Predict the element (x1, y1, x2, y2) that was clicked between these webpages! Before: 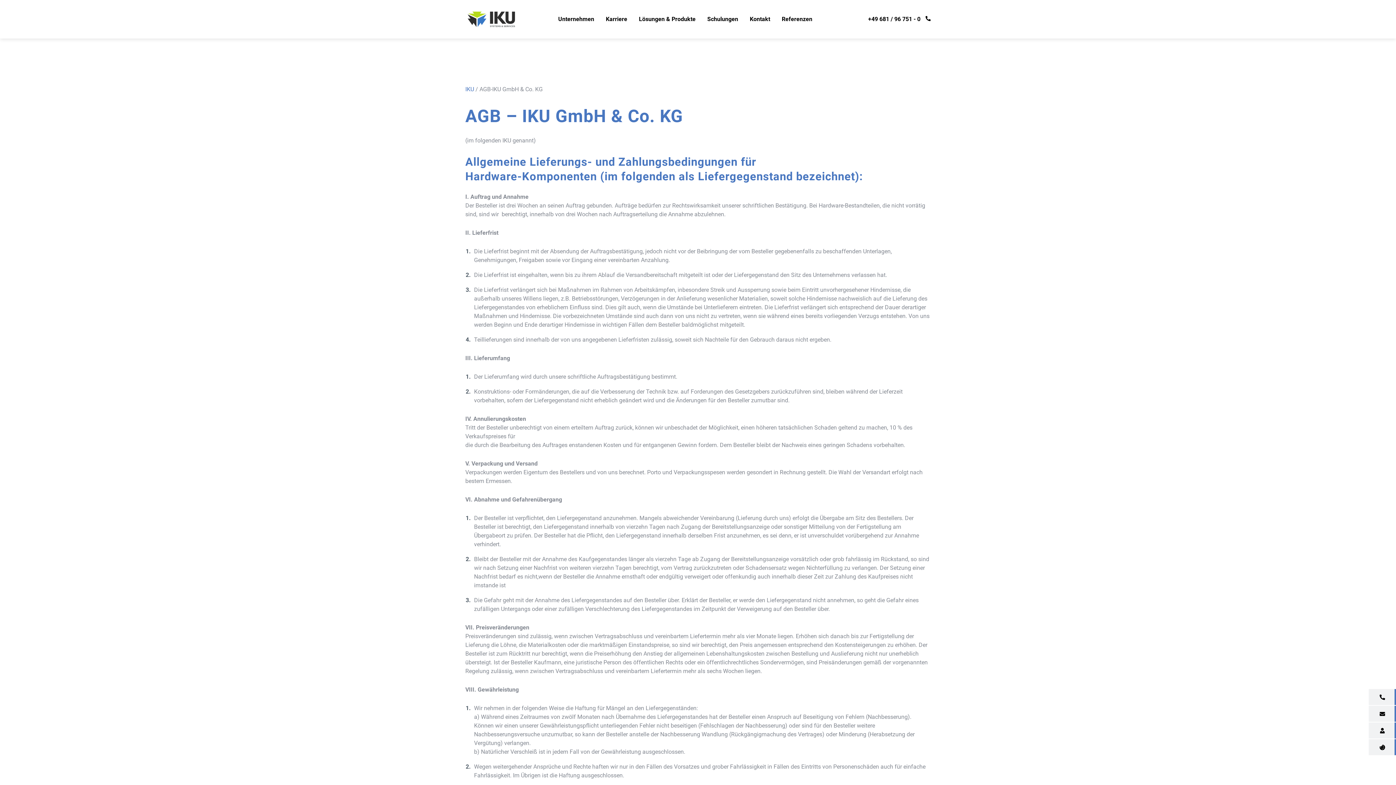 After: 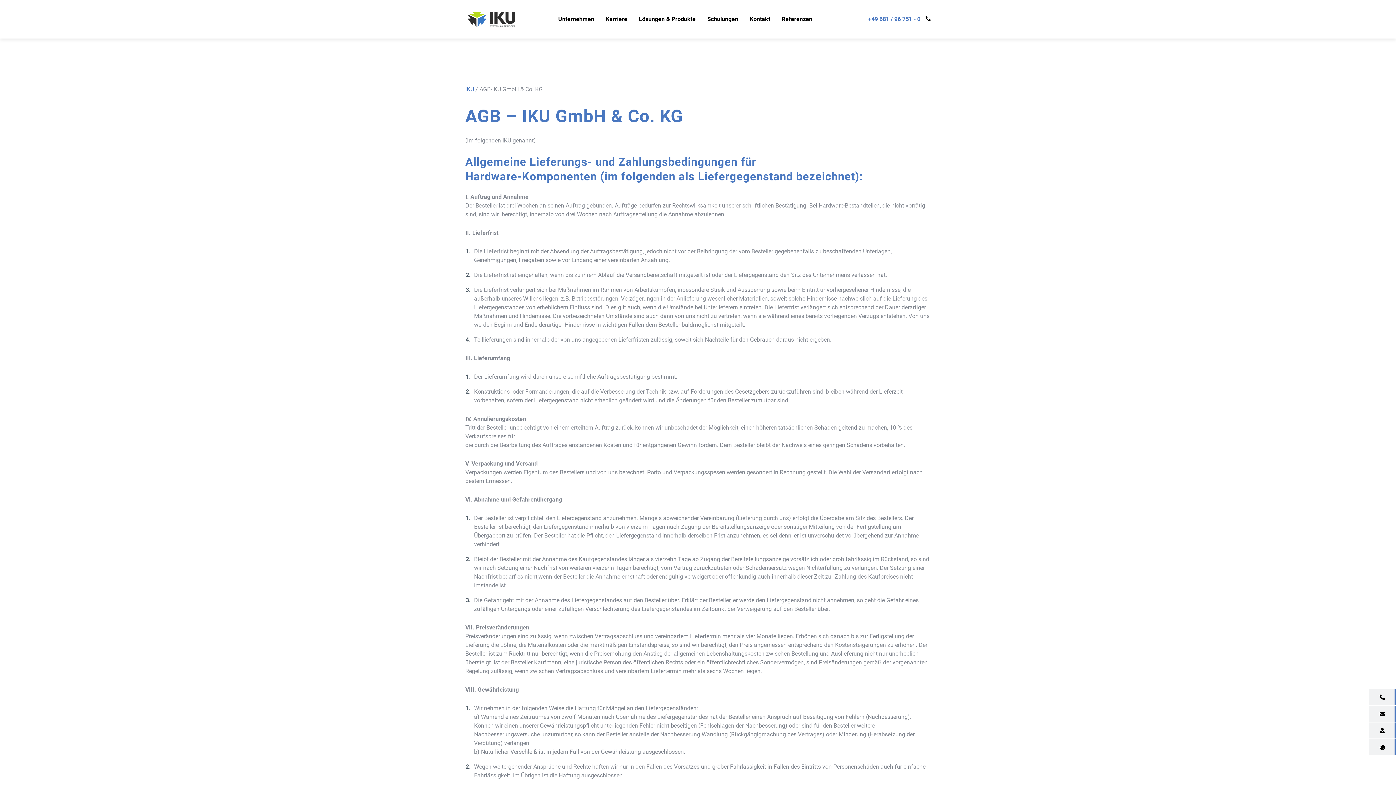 Action: label: +49 681 / 96 751 - 0 bbox: (868, 14, 930, 23)